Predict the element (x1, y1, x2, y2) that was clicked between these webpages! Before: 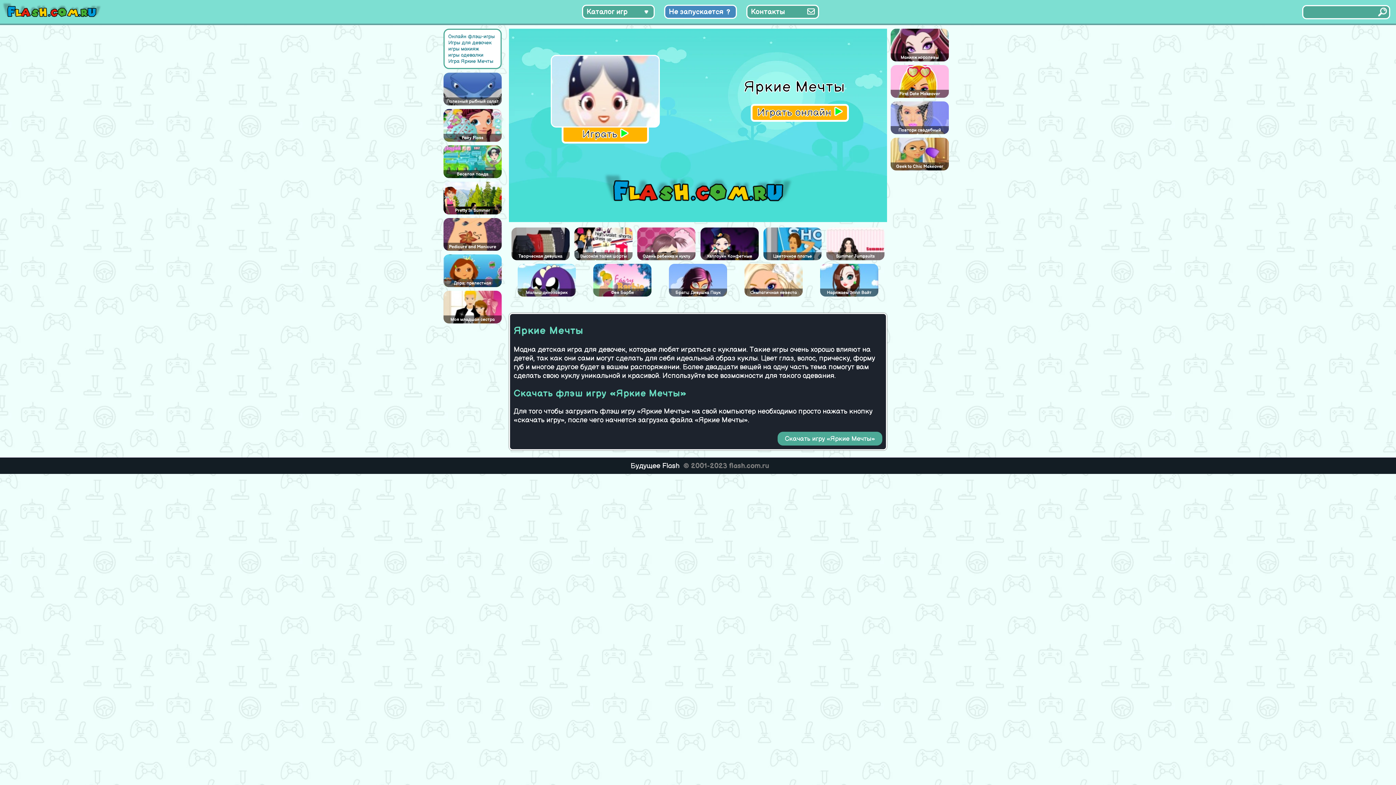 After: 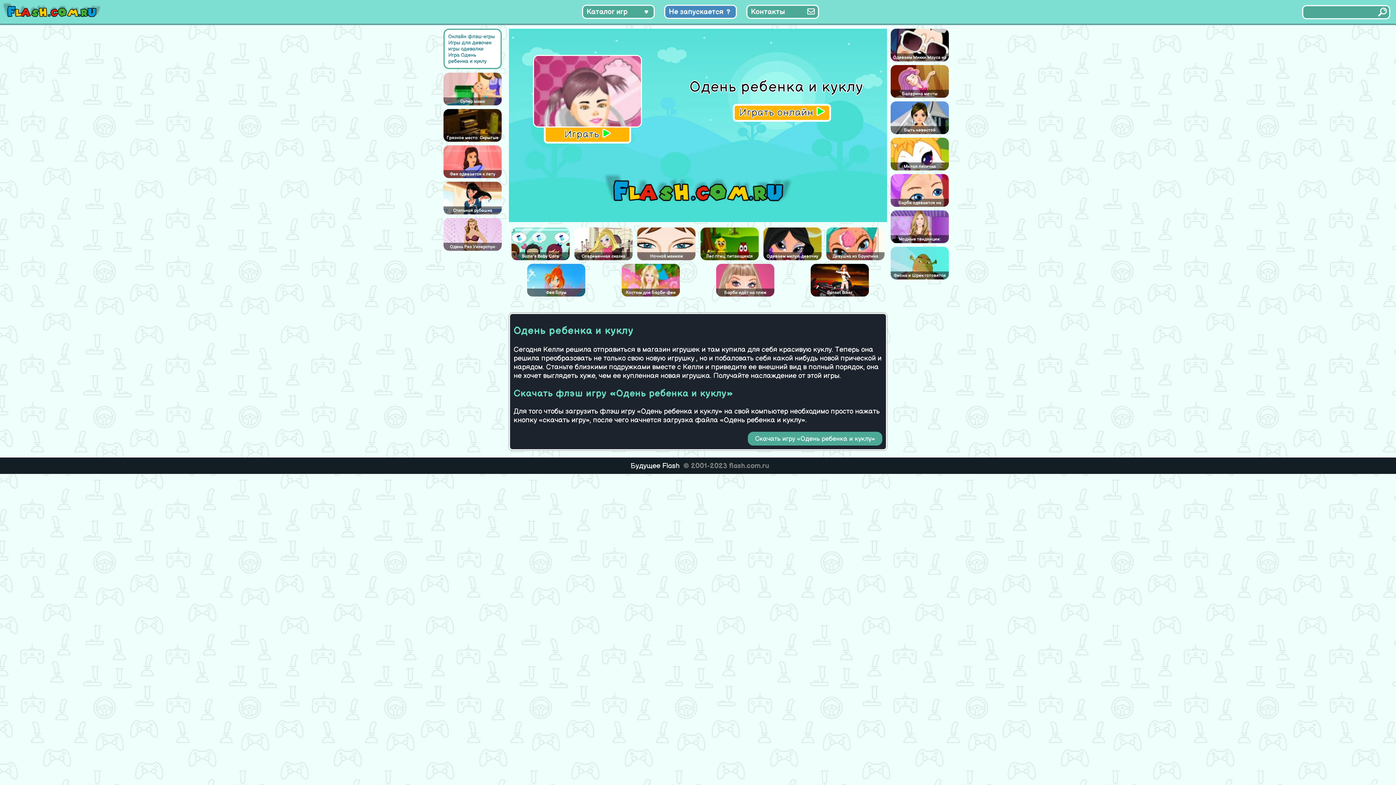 Action: bbox: (637, 252, 695, 260) label: Одень ребенка и куклу